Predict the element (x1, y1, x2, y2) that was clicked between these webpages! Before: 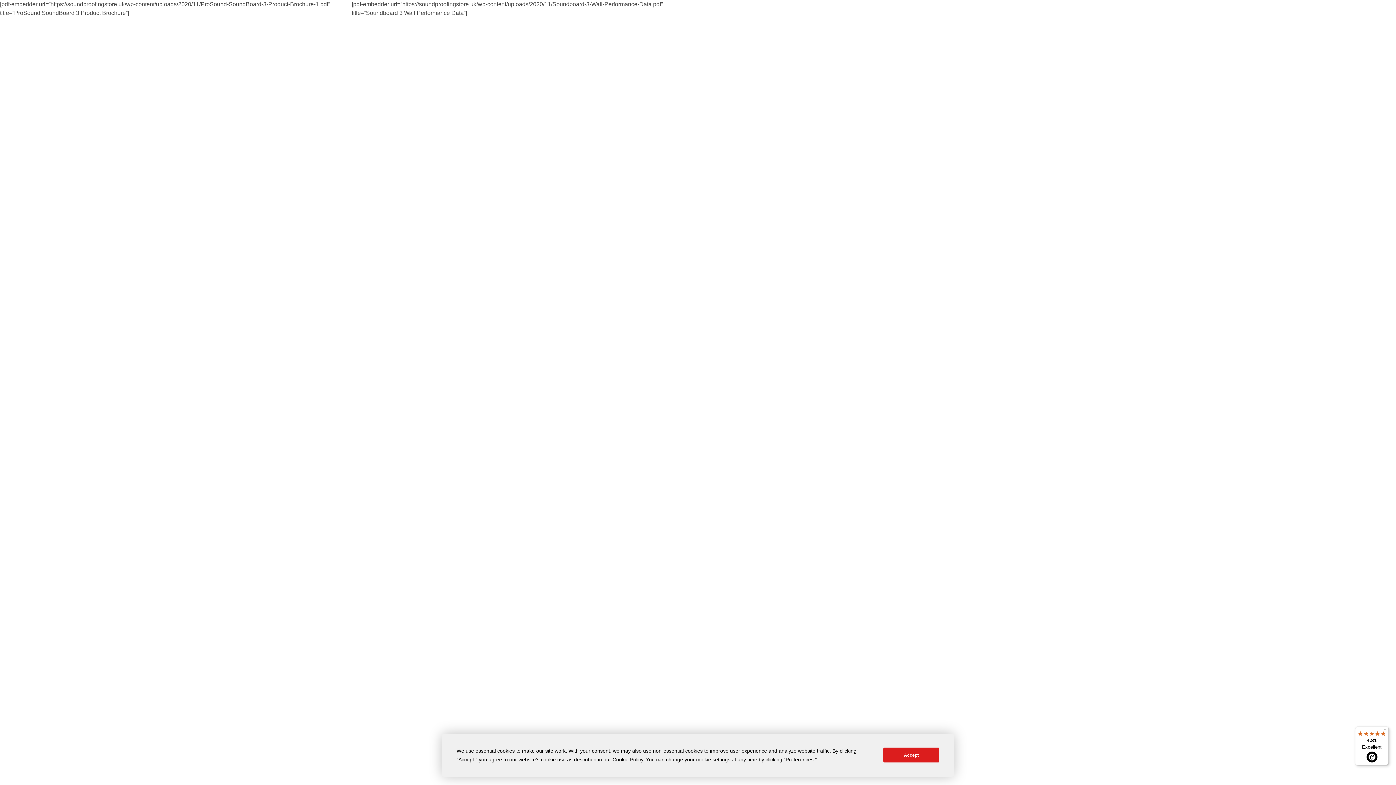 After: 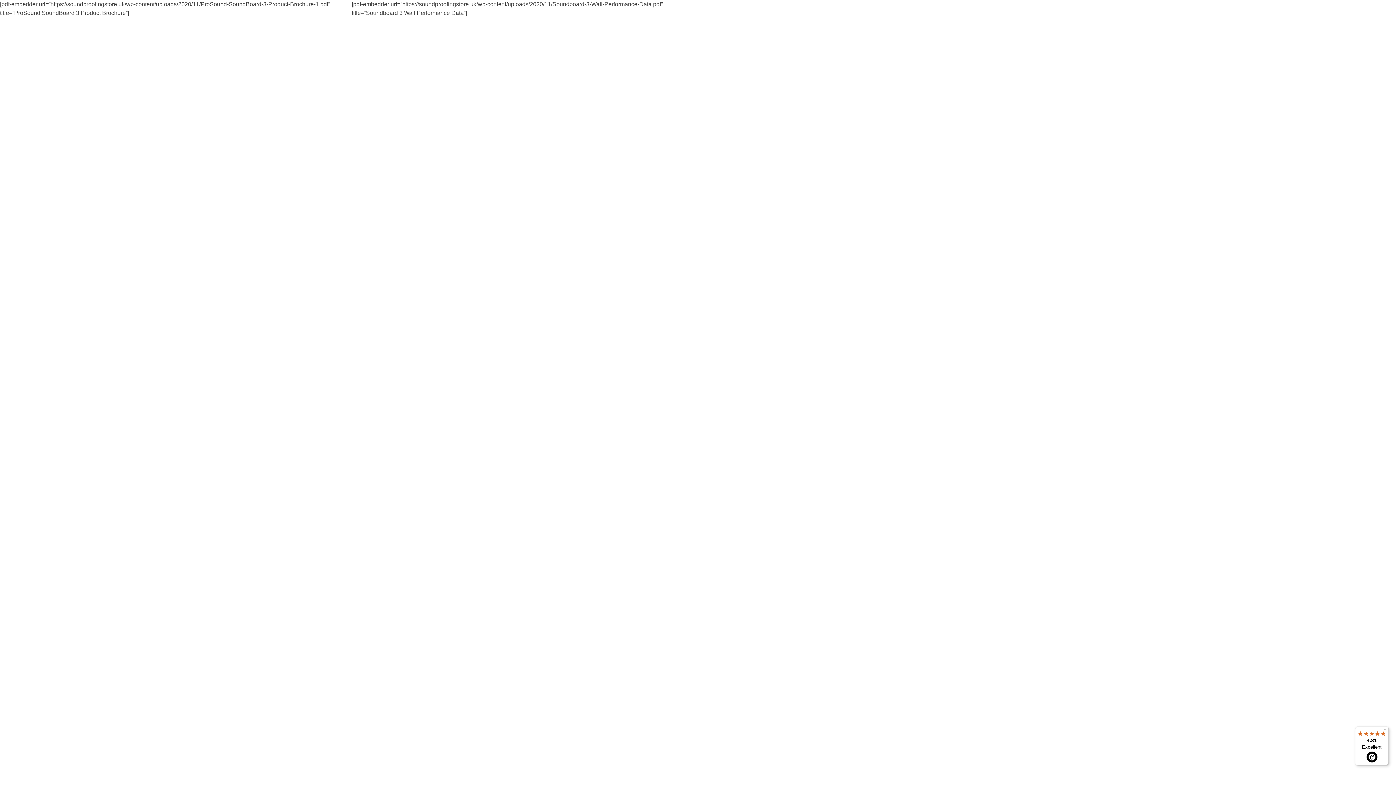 Action: bbox: (883, 748, 939, 762) label: Accept